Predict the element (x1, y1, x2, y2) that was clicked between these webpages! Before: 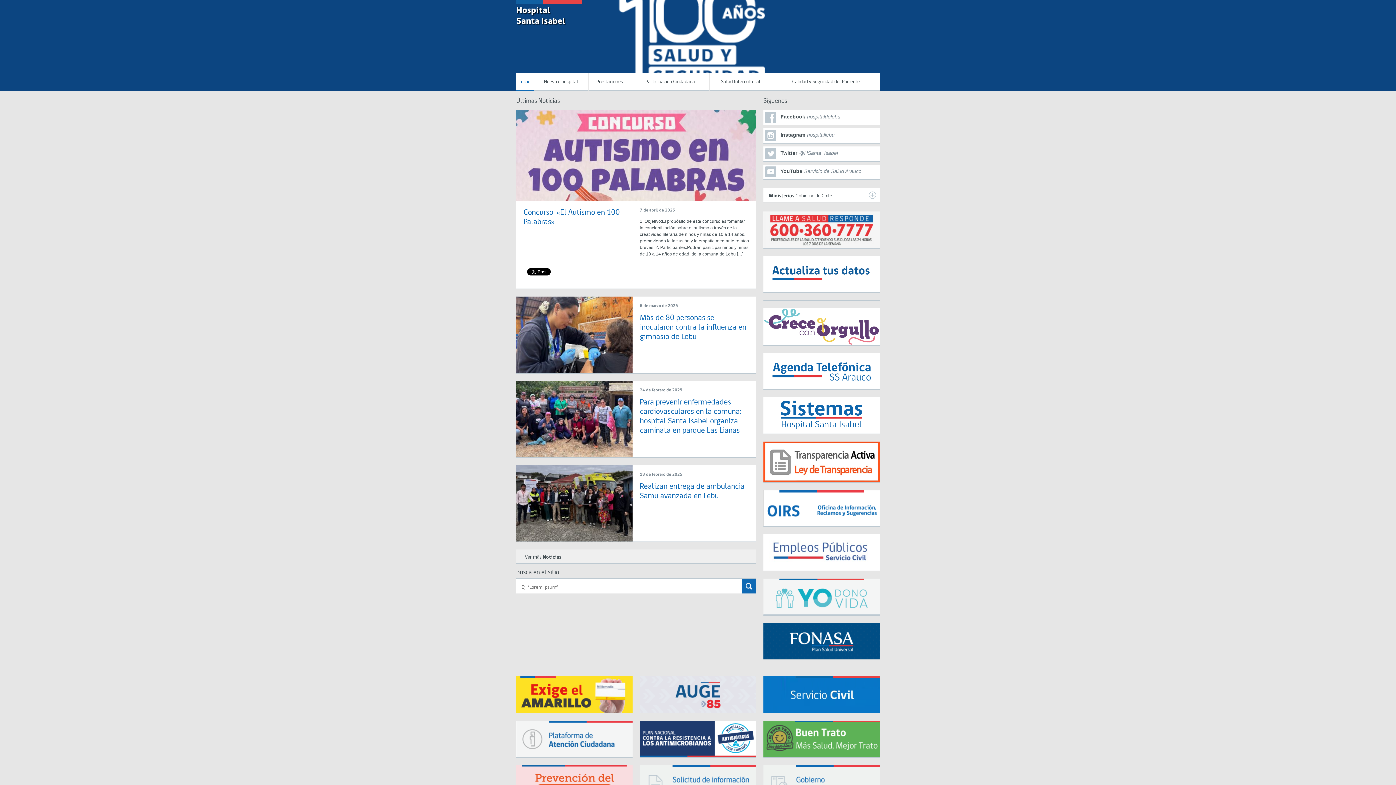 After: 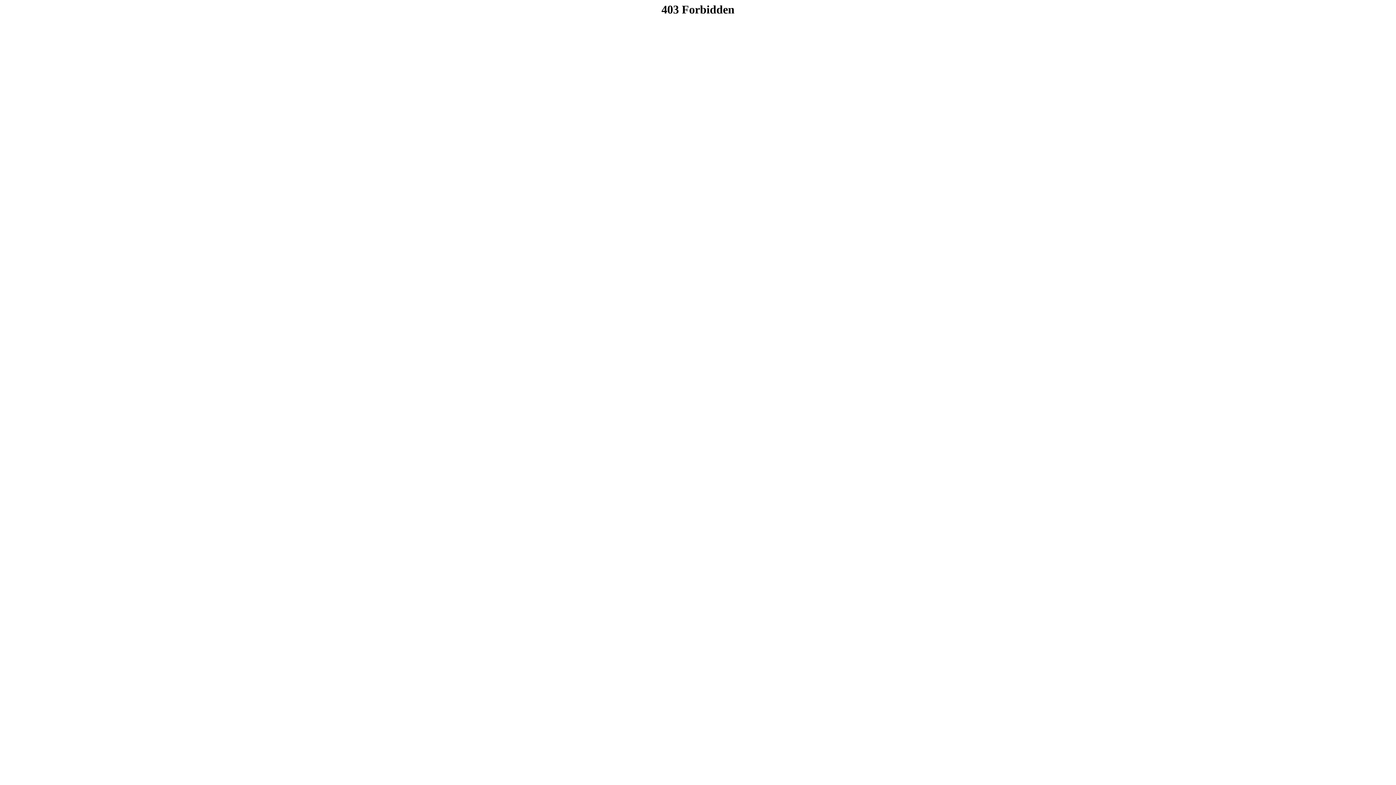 Action: bbox: (640, 765, 756, 801)